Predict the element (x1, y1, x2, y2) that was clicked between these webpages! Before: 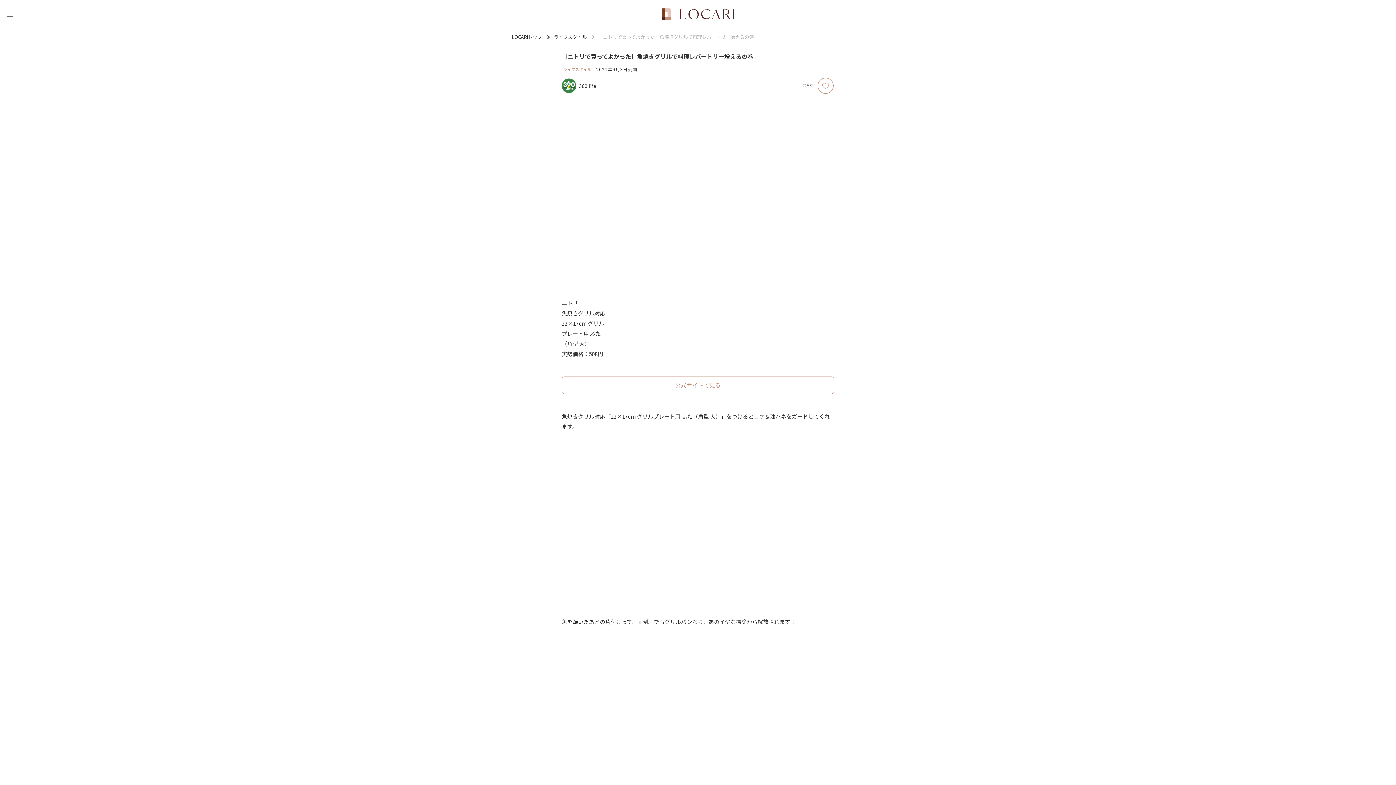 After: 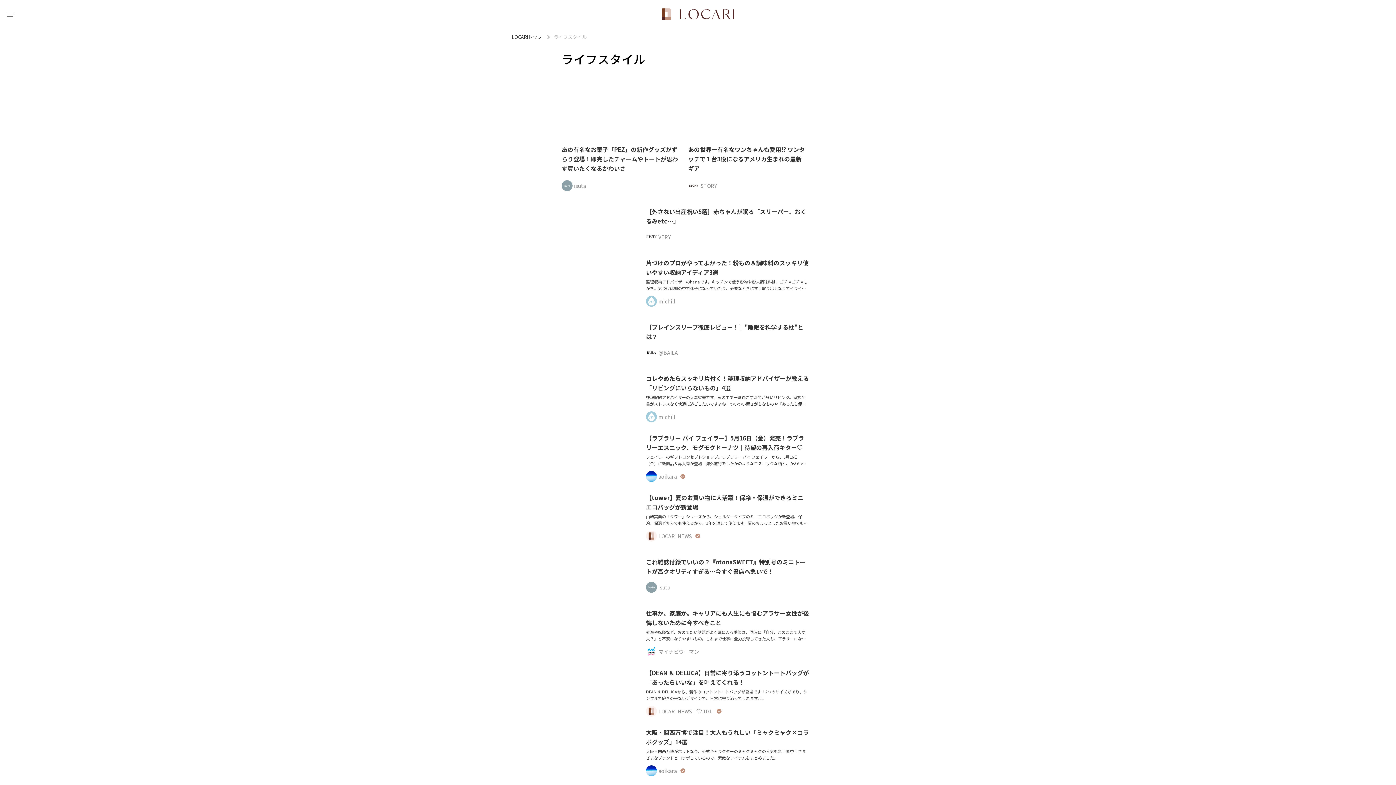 Action: label: ライフスタイル bbox: (561, 65, 593, 73)